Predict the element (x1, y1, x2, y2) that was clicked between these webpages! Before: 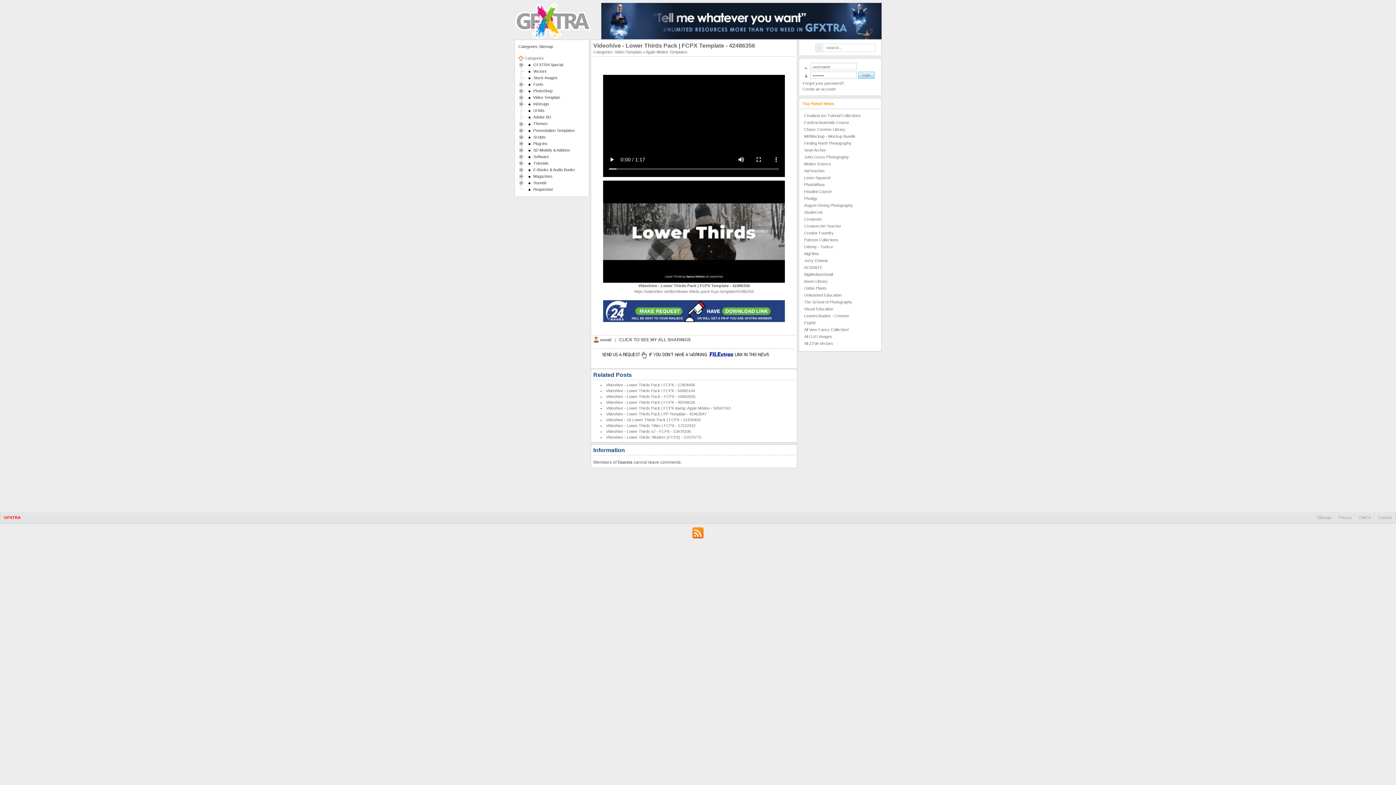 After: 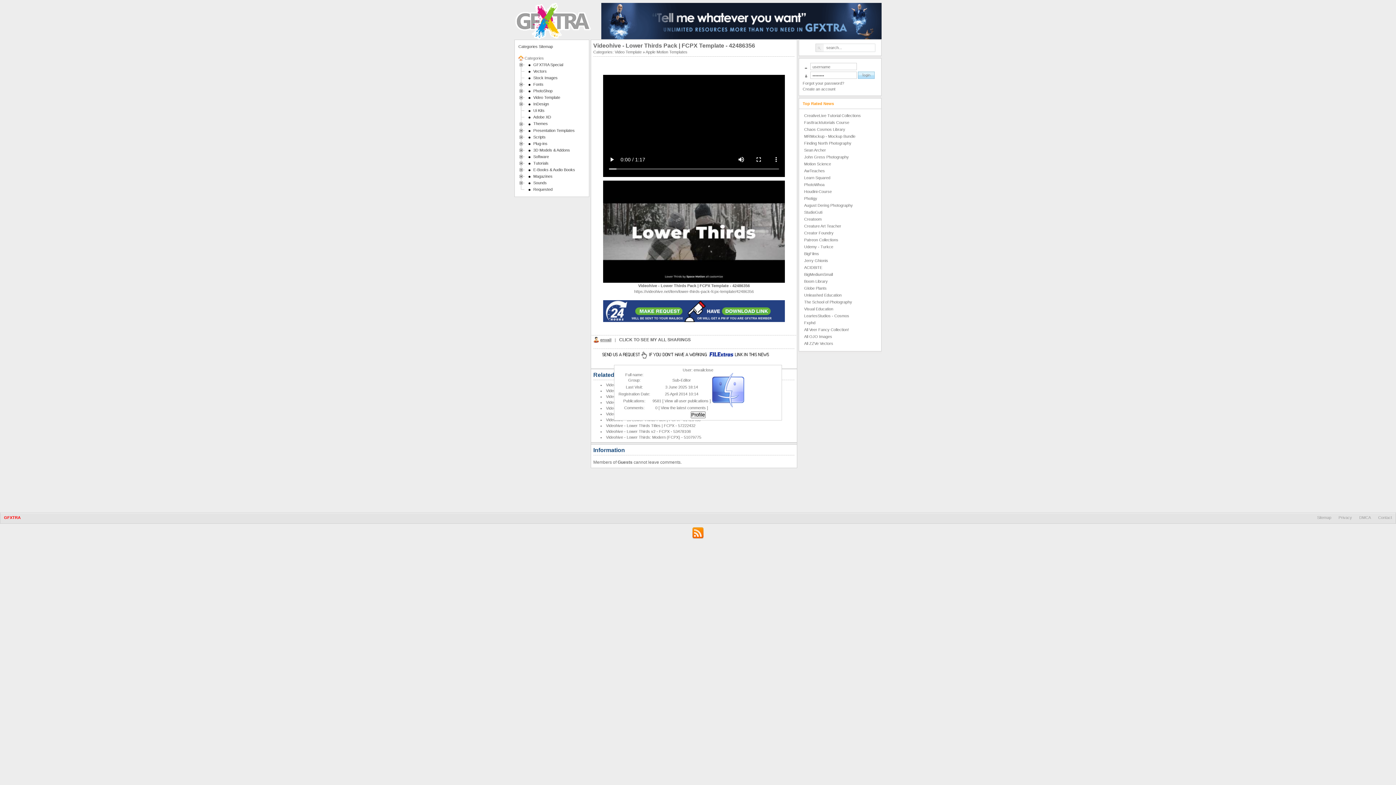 Action: bbox: (600, 337, 611, 342) label: envail